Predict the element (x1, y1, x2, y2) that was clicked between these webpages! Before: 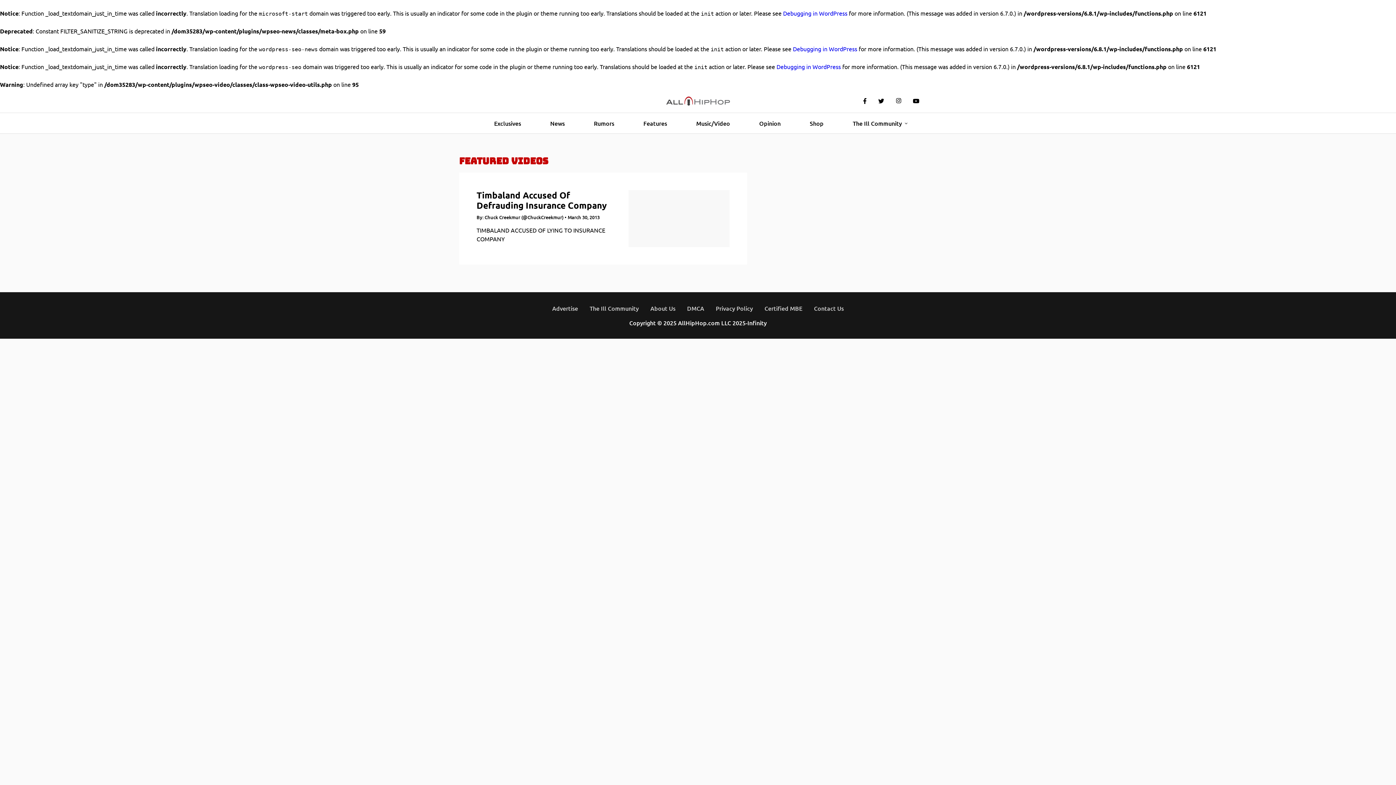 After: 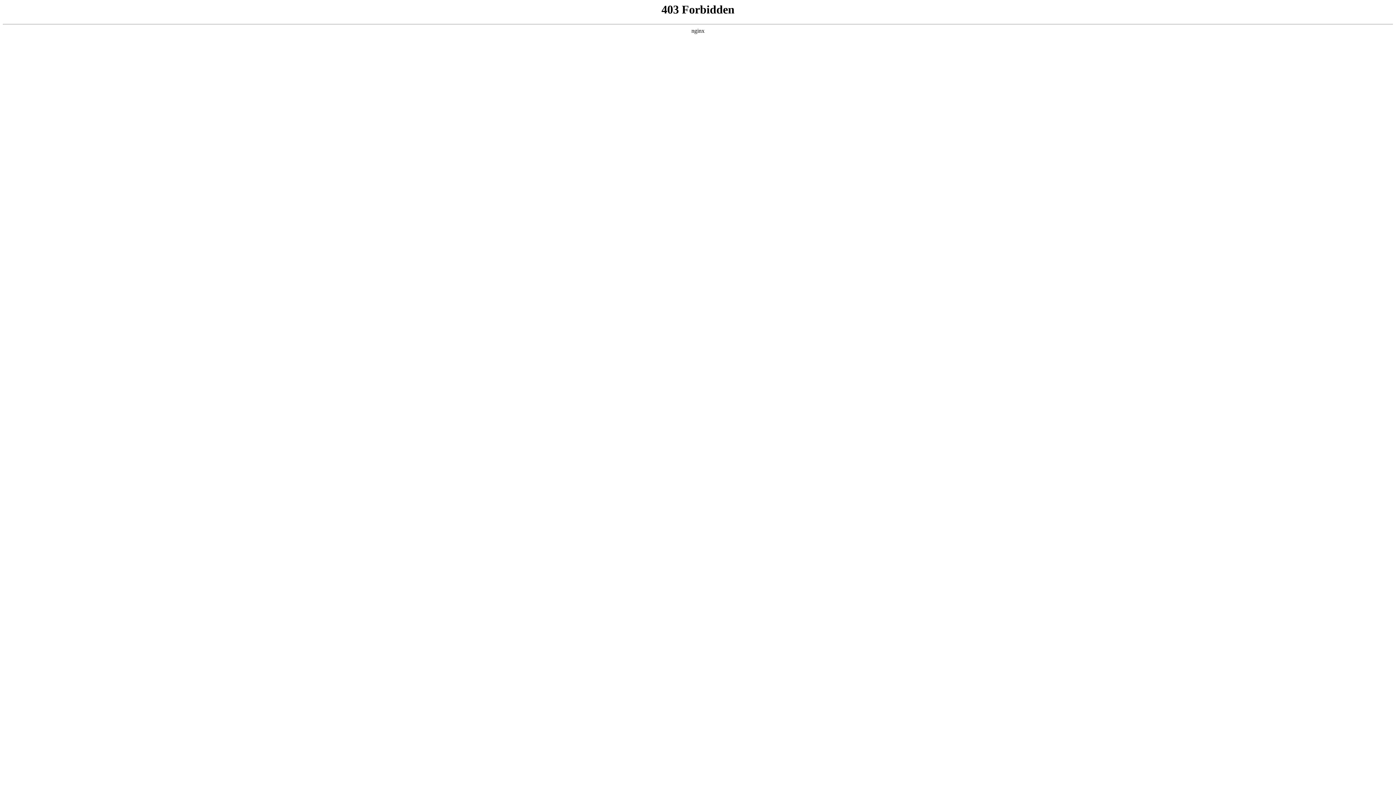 Action: label: Debugging in WordPress bbox: (783, 9, 847, 16)